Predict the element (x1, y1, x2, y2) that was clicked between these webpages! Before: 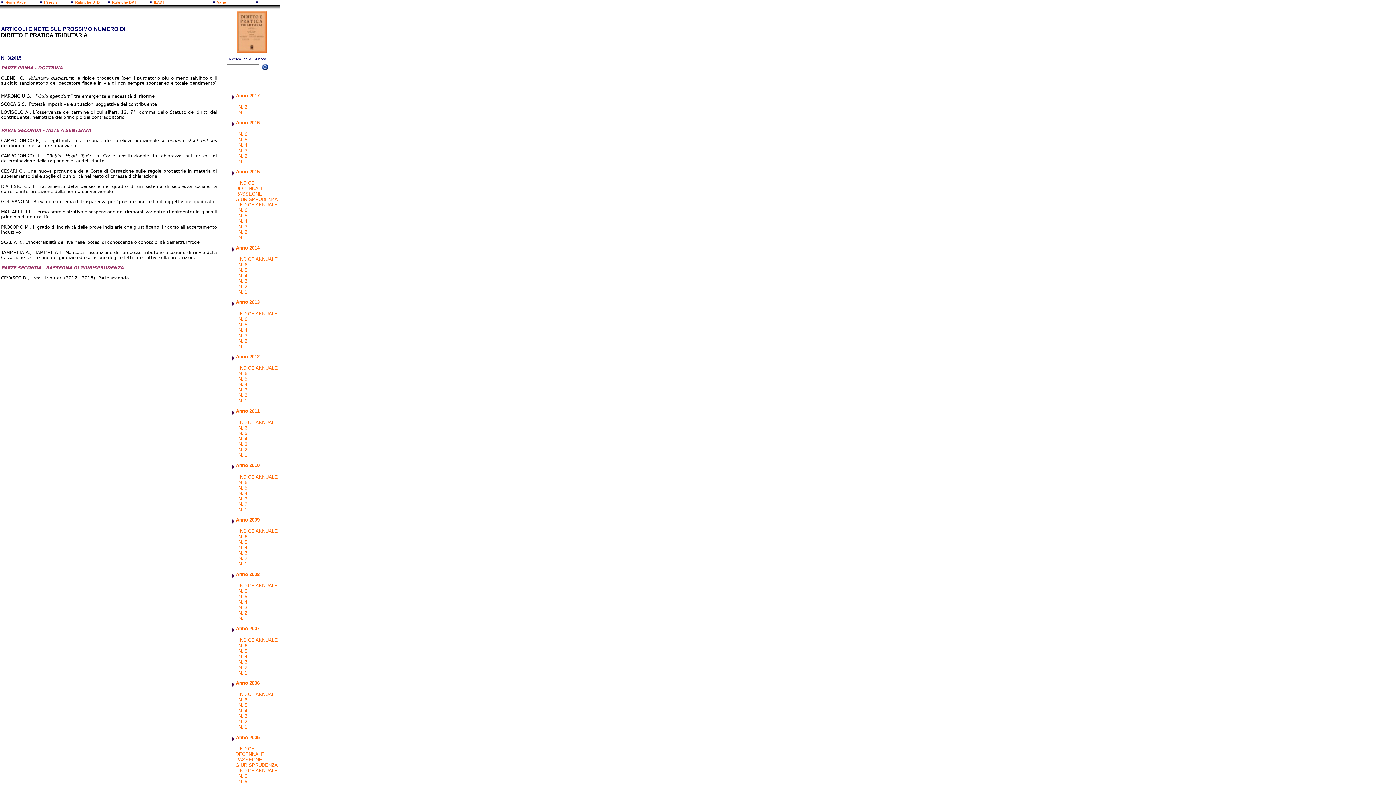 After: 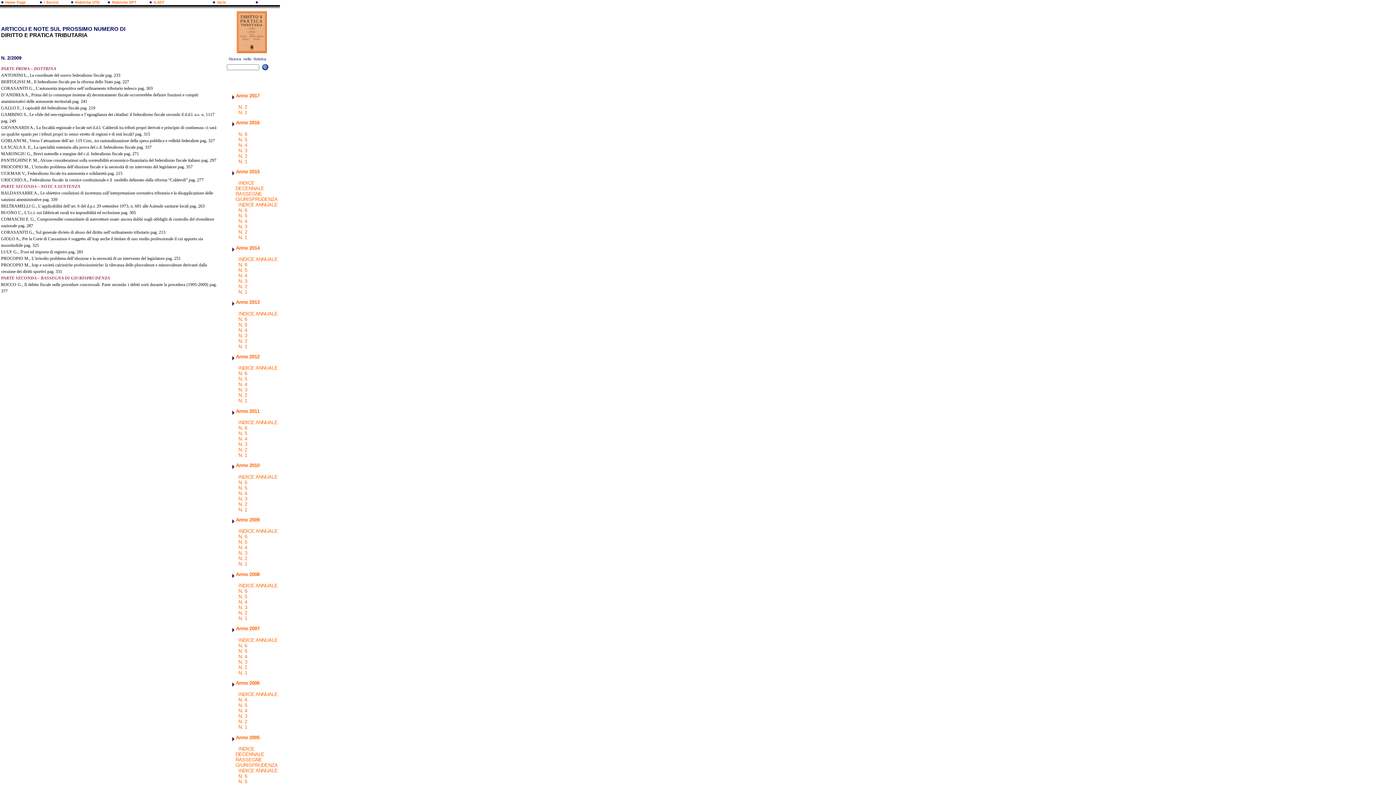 Action: label: N. 2 bbox: (238, 556, 247, 561)